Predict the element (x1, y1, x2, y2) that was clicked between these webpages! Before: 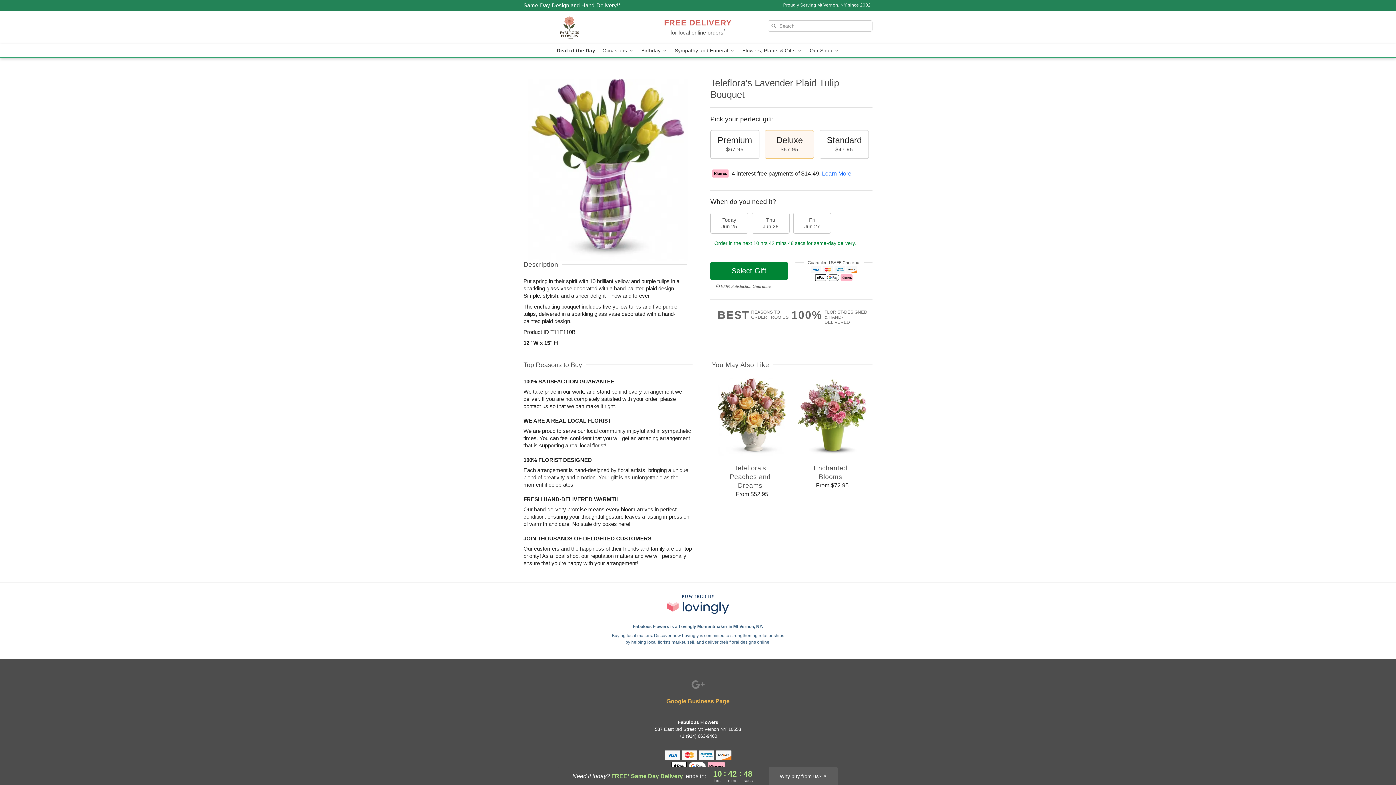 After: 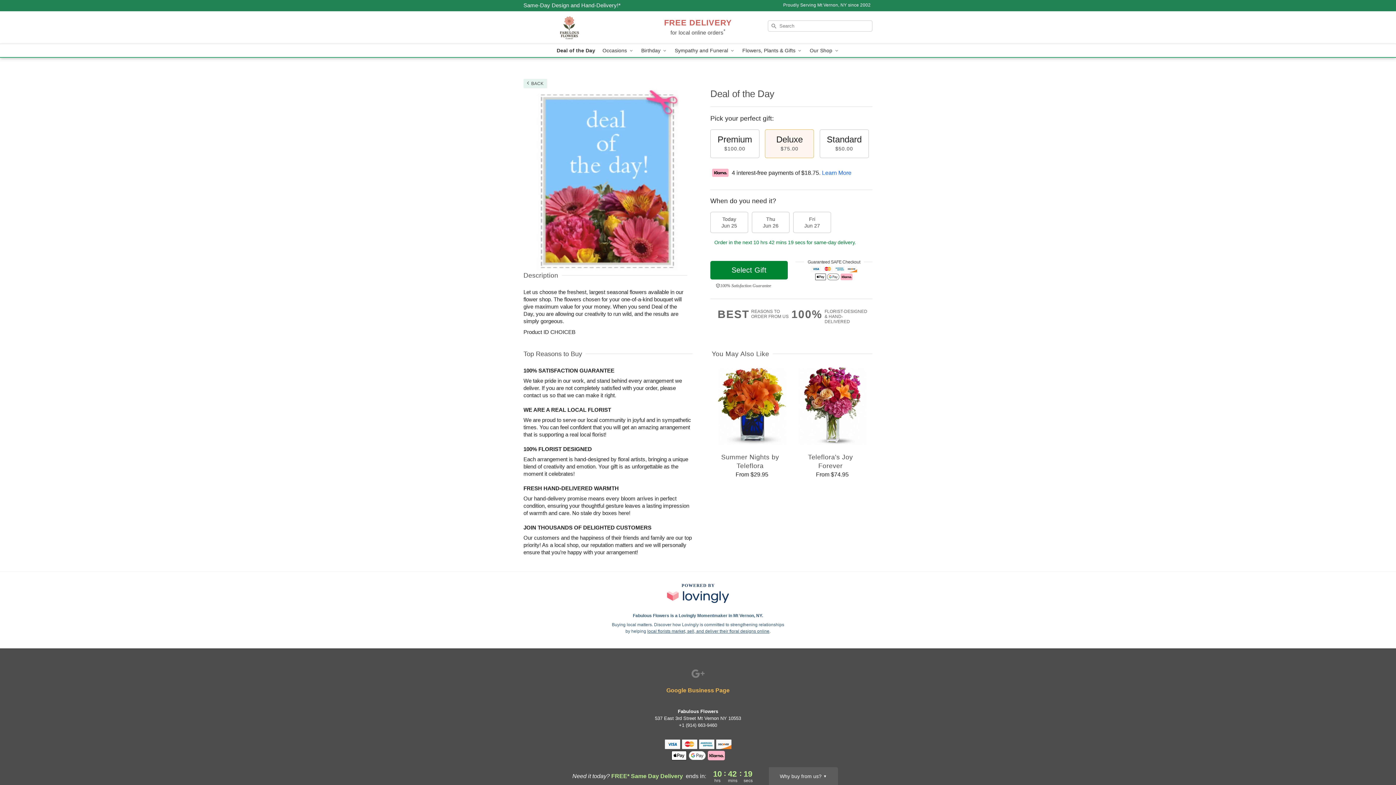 Action: bbox: (553, 44, 599, 57) label: Deal of the Day